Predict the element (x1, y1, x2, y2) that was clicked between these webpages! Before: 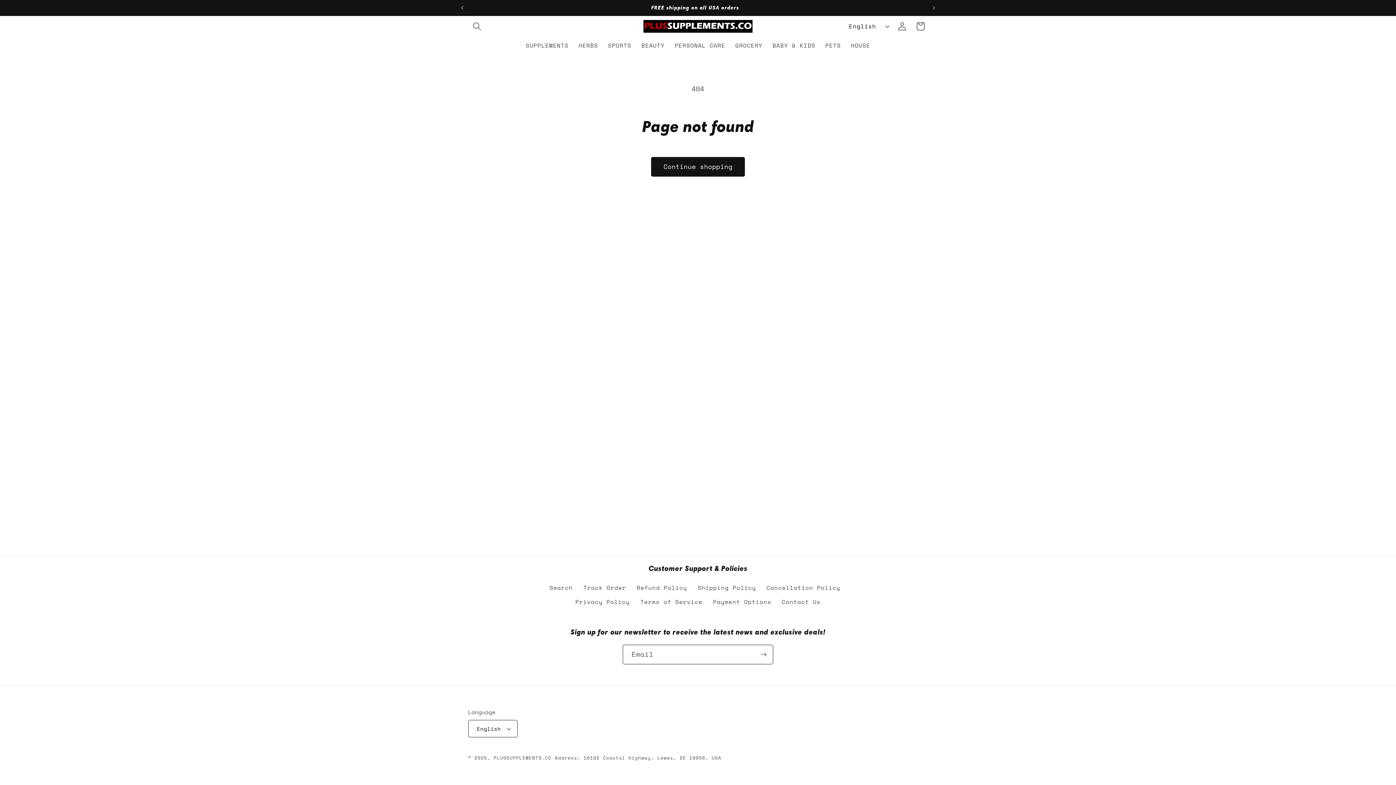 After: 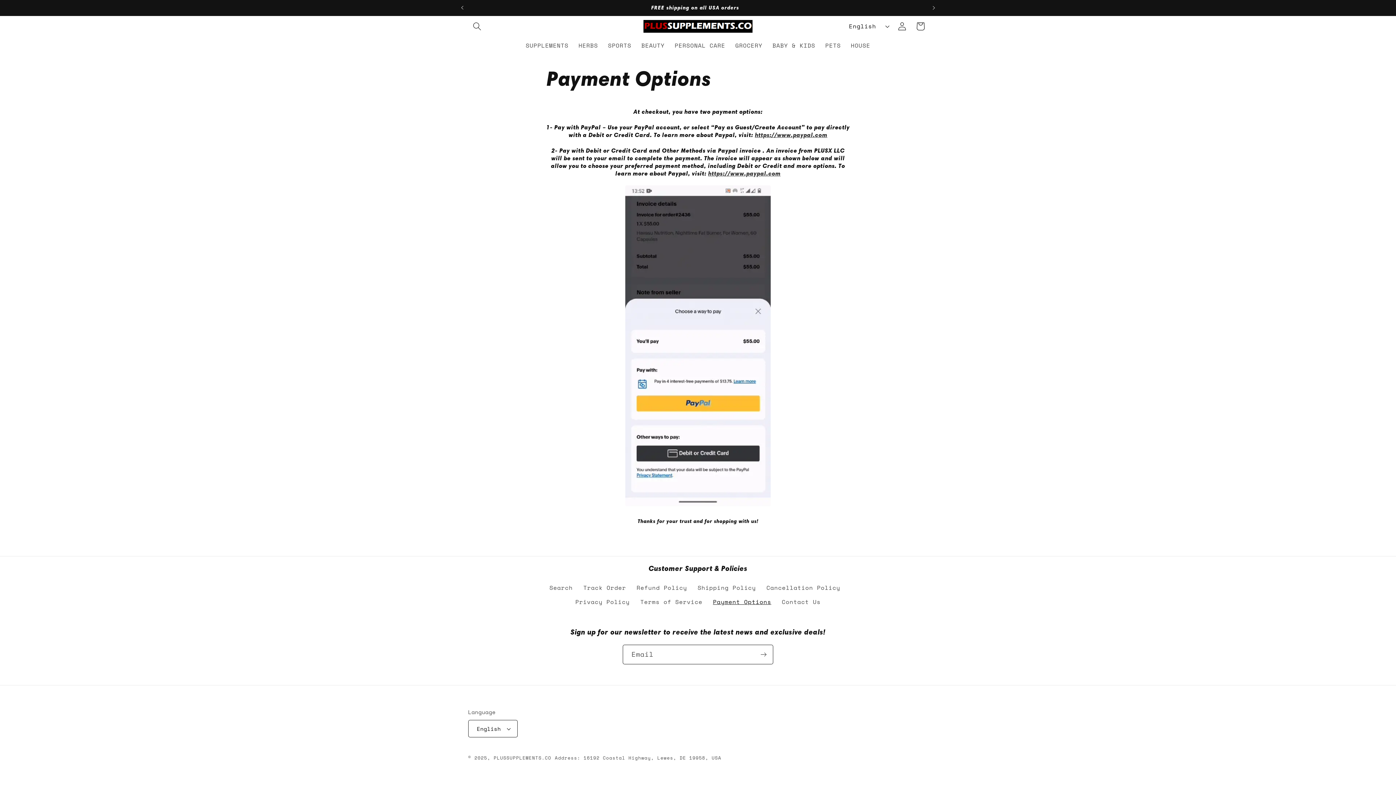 Action: bbox: (713, 595, 771, 609) label: Payment Options